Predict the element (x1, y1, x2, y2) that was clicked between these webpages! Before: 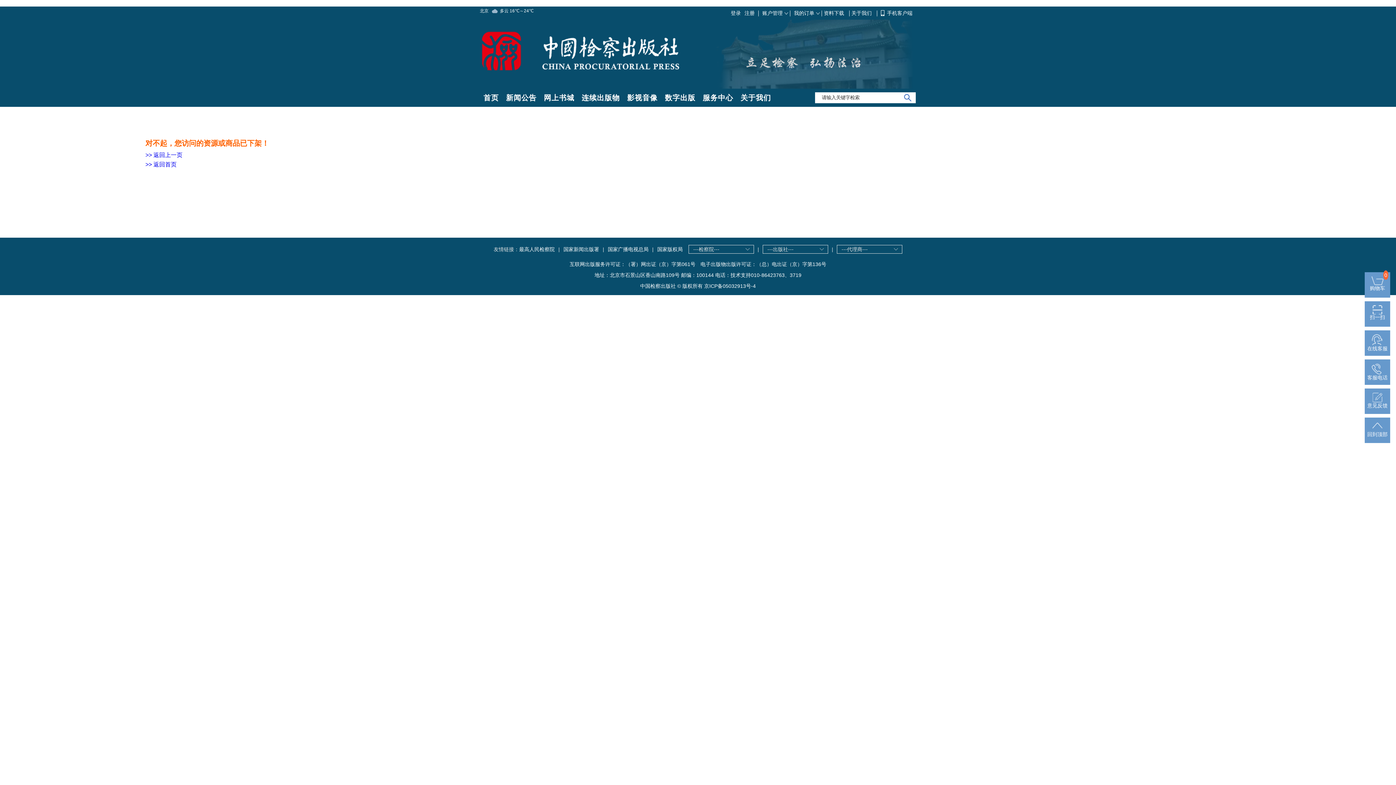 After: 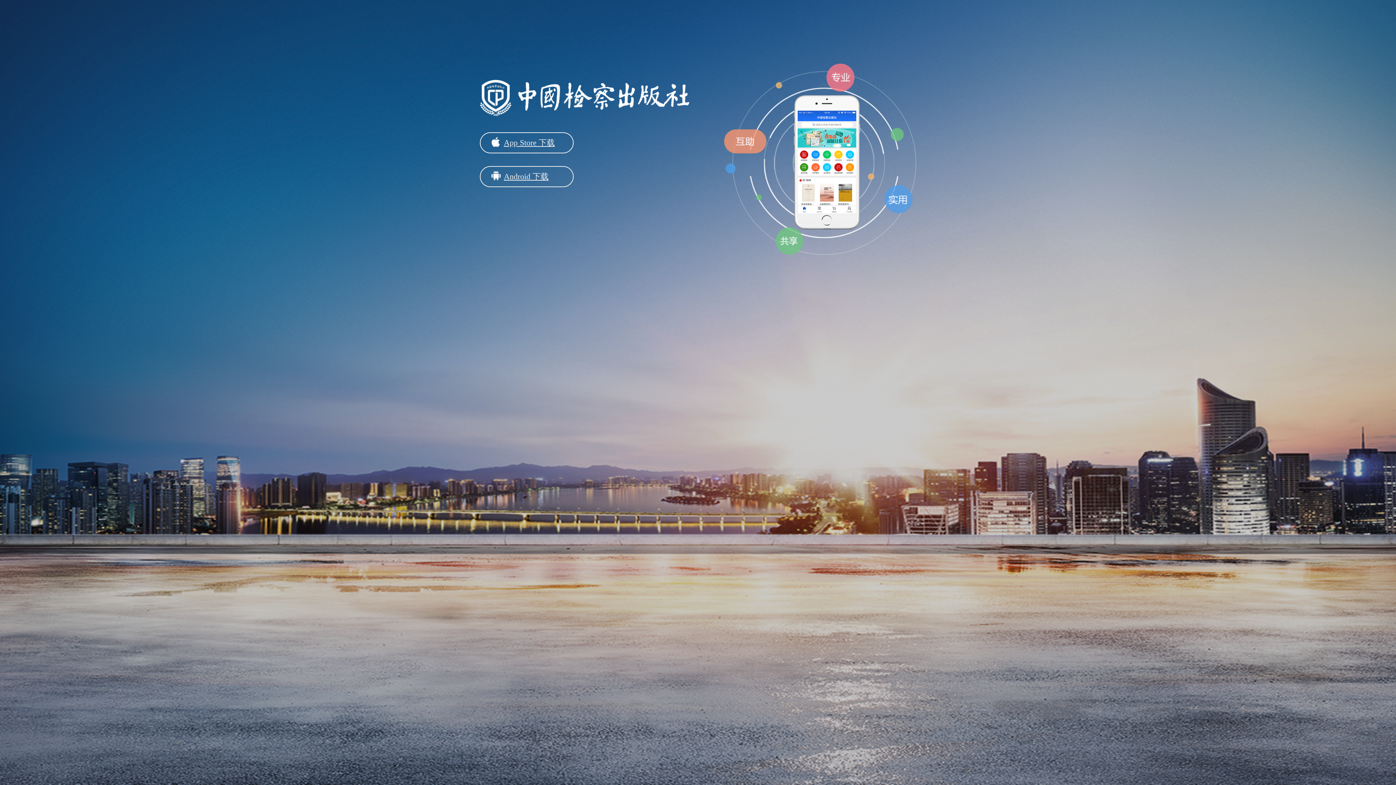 Action: bbox: (887, 10, 916, 16) label: 手机客户端